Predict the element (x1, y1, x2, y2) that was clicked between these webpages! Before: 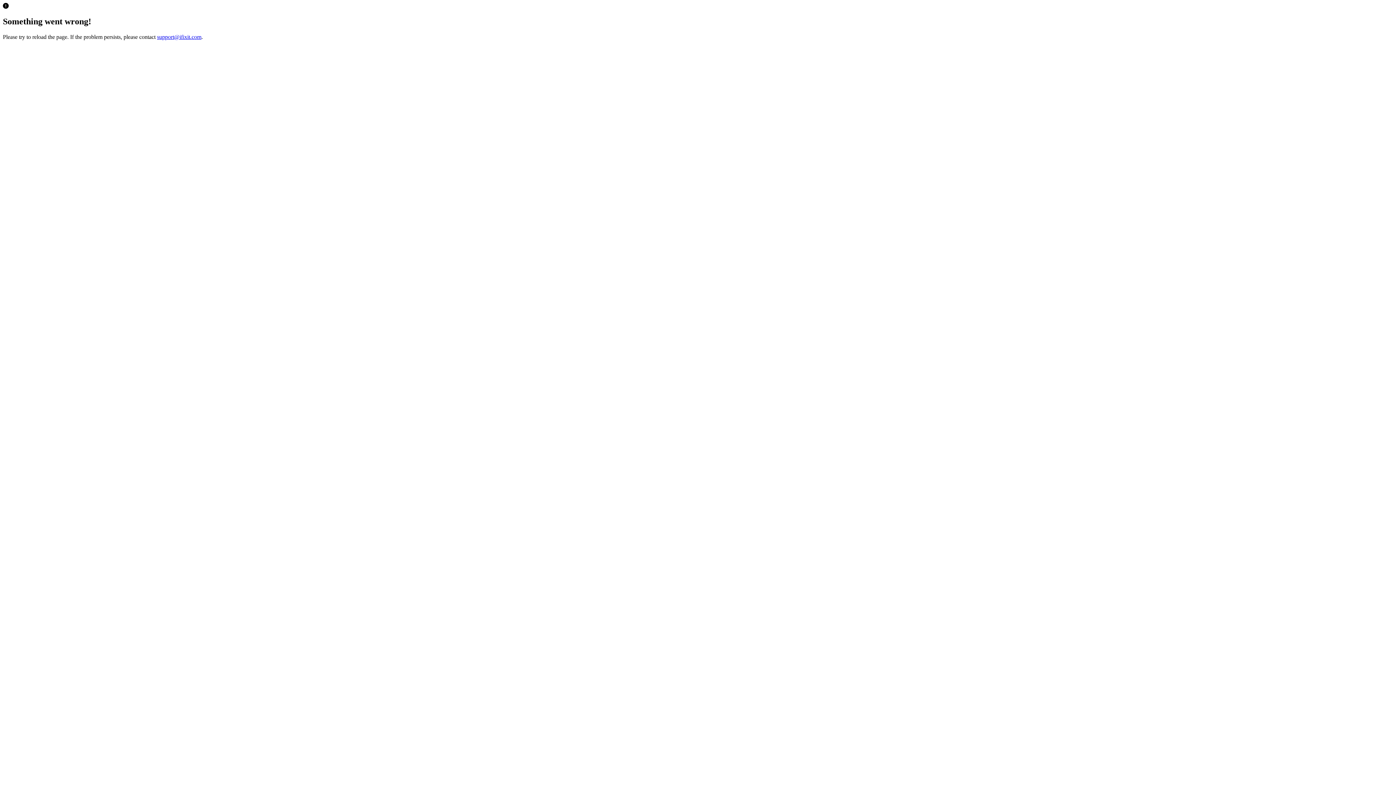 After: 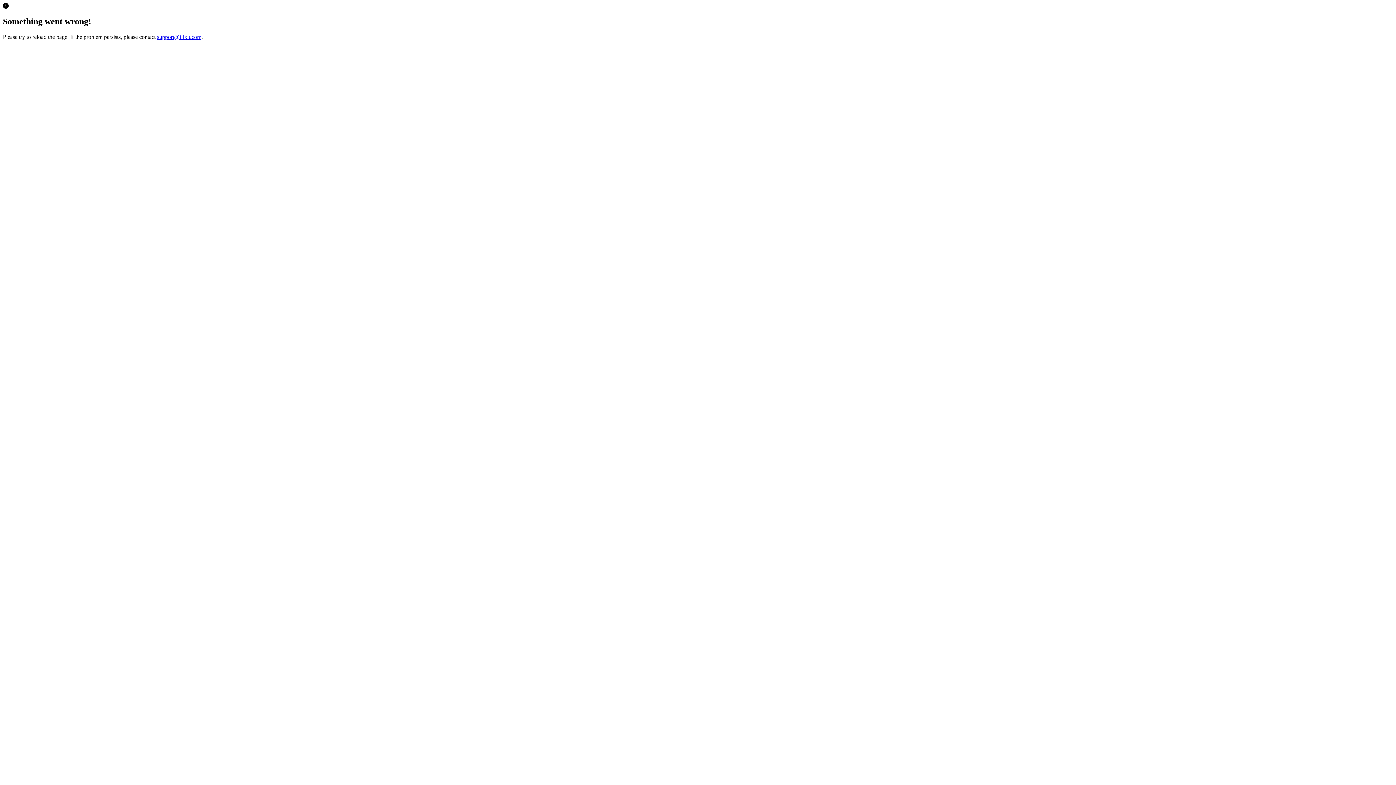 Action: bbox: (157, 33, 201, 39) label: support@ifixit.com